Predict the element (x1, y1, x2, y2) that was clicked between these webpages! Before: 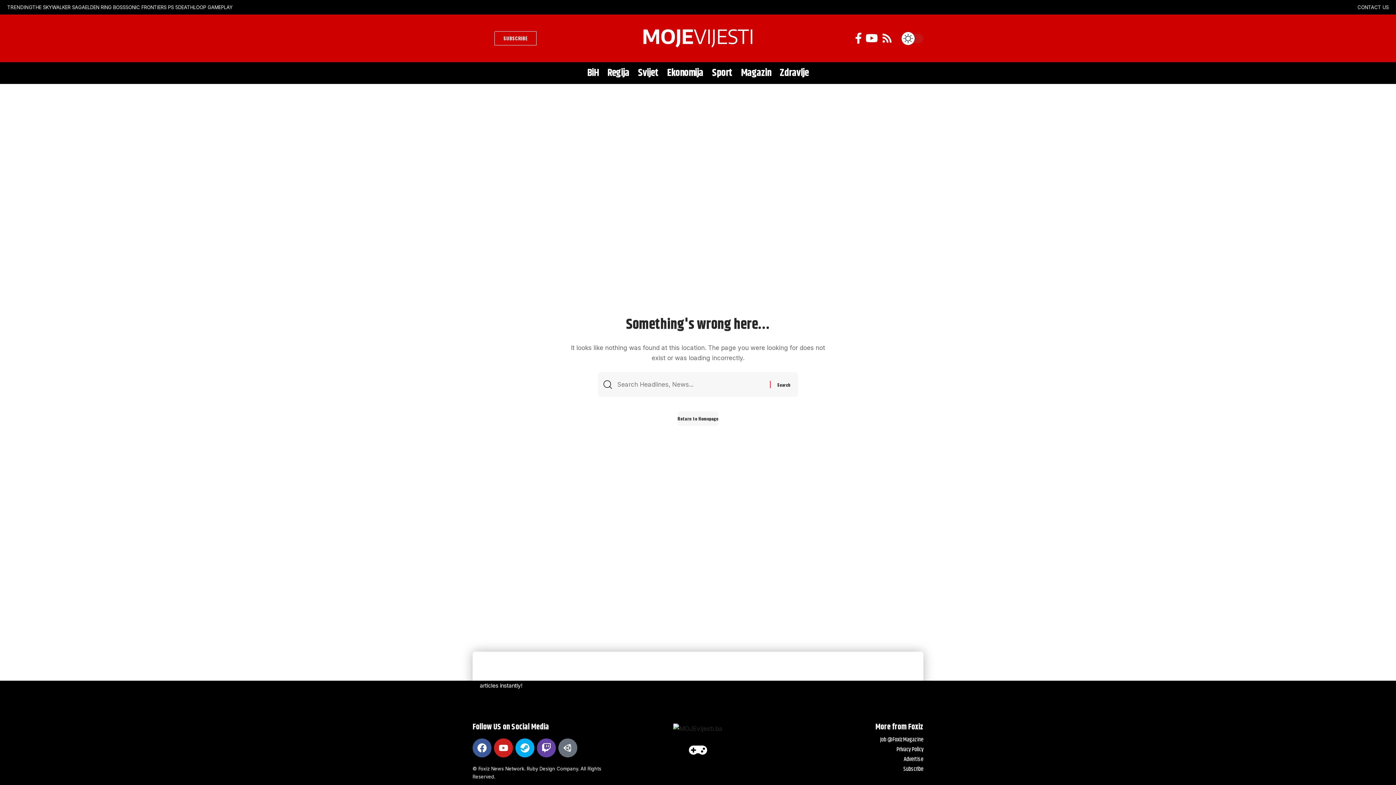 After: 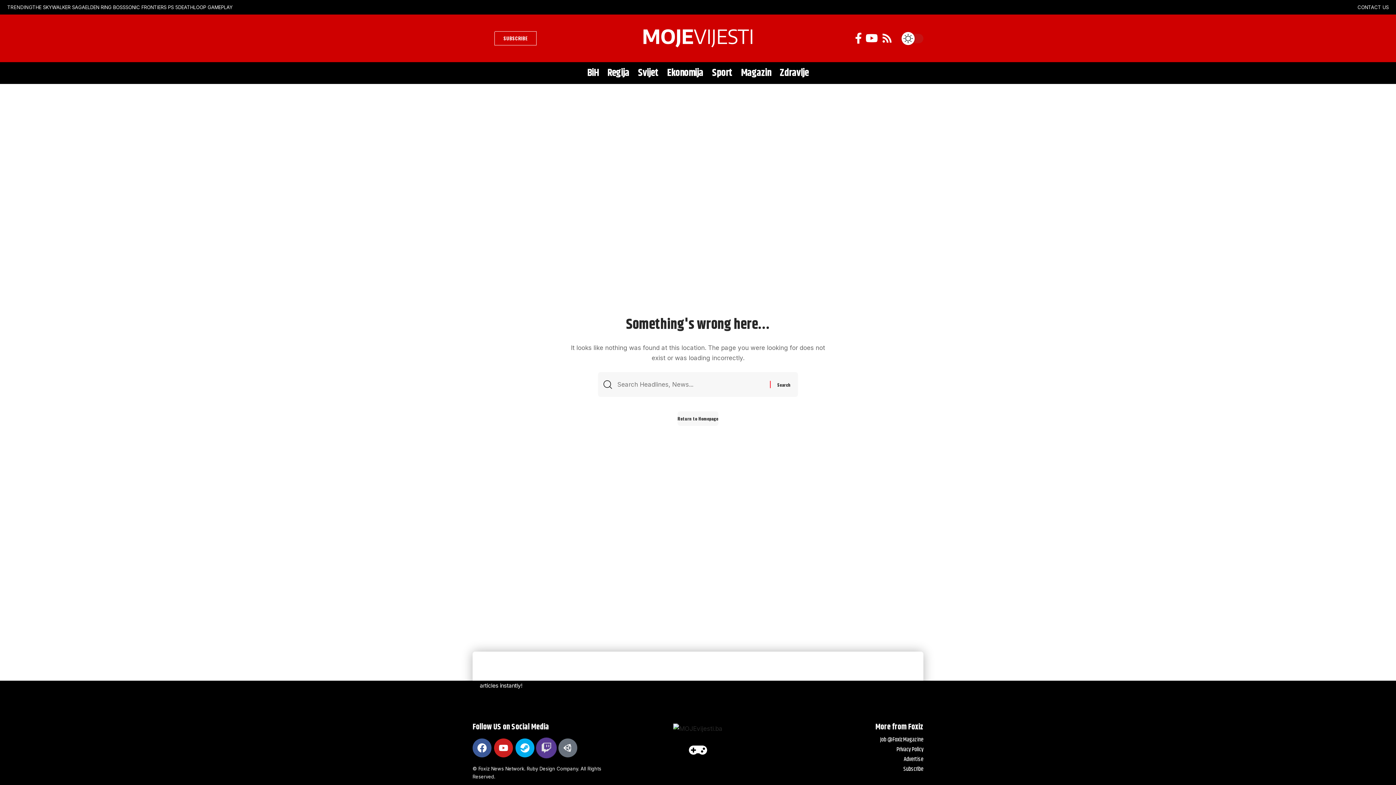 Action: label: Twitch bbox: (537, 738, 556, 757)